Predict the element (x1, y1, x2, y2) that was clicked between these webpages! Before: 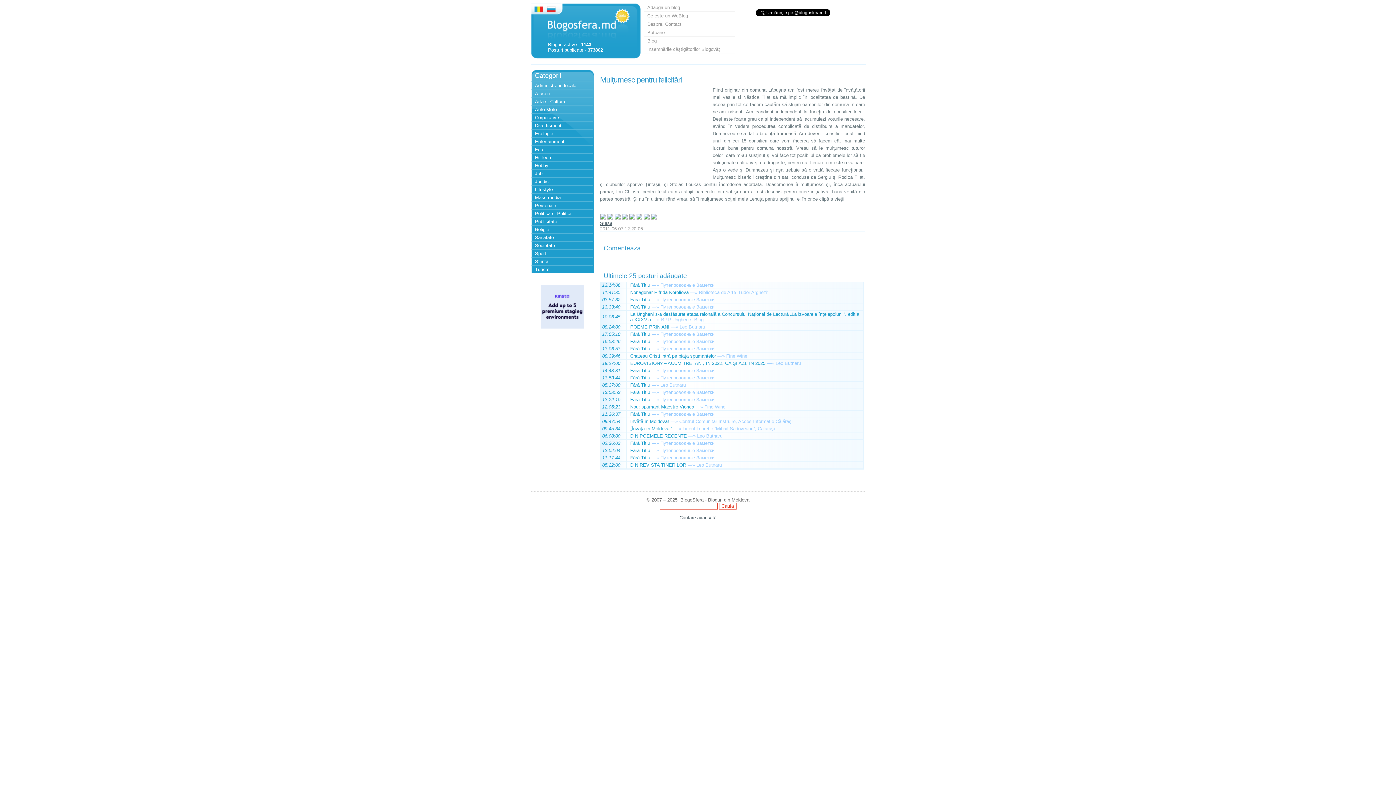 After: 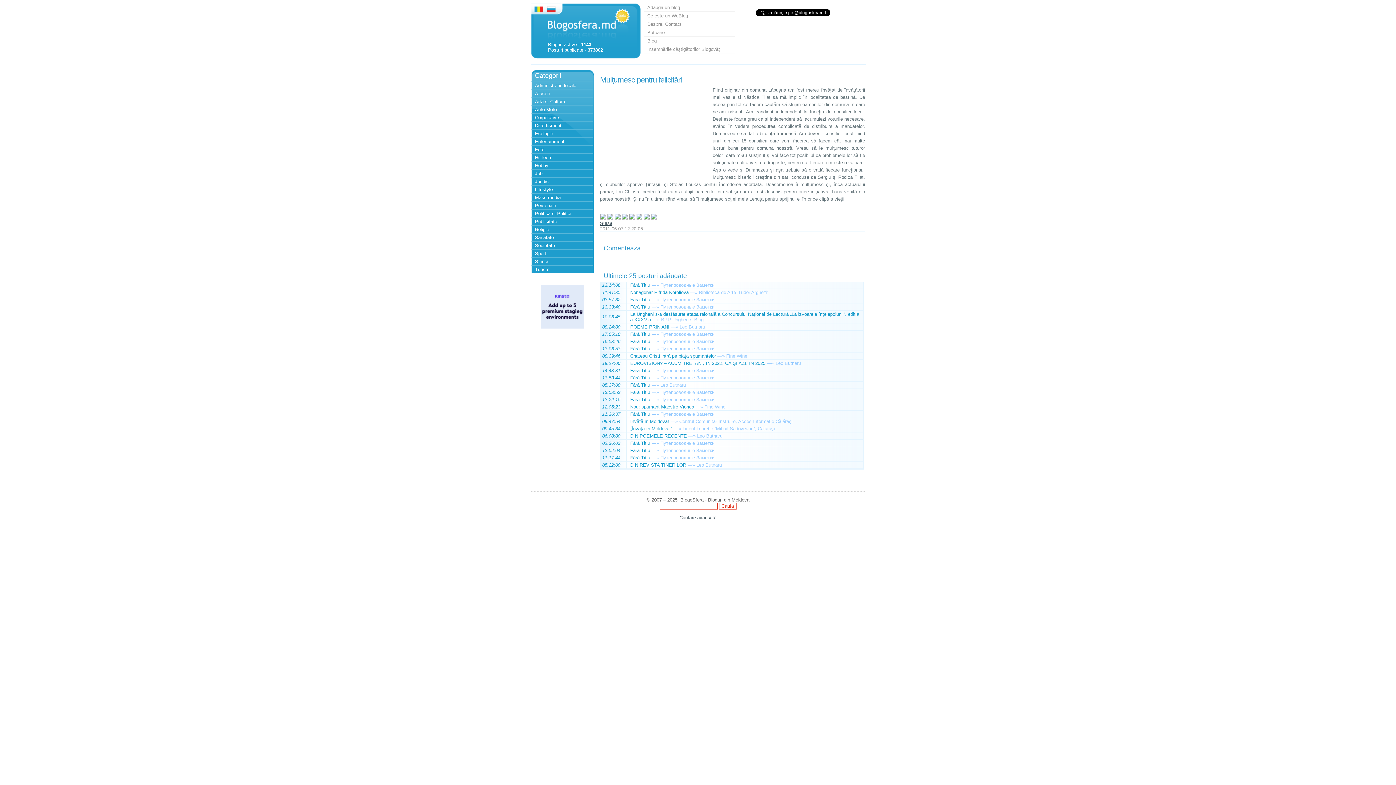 Action: label: Centrul Comunitar Instruire, Acces Informaţie Călăraşi bbox: (679, 418, 792, 424)